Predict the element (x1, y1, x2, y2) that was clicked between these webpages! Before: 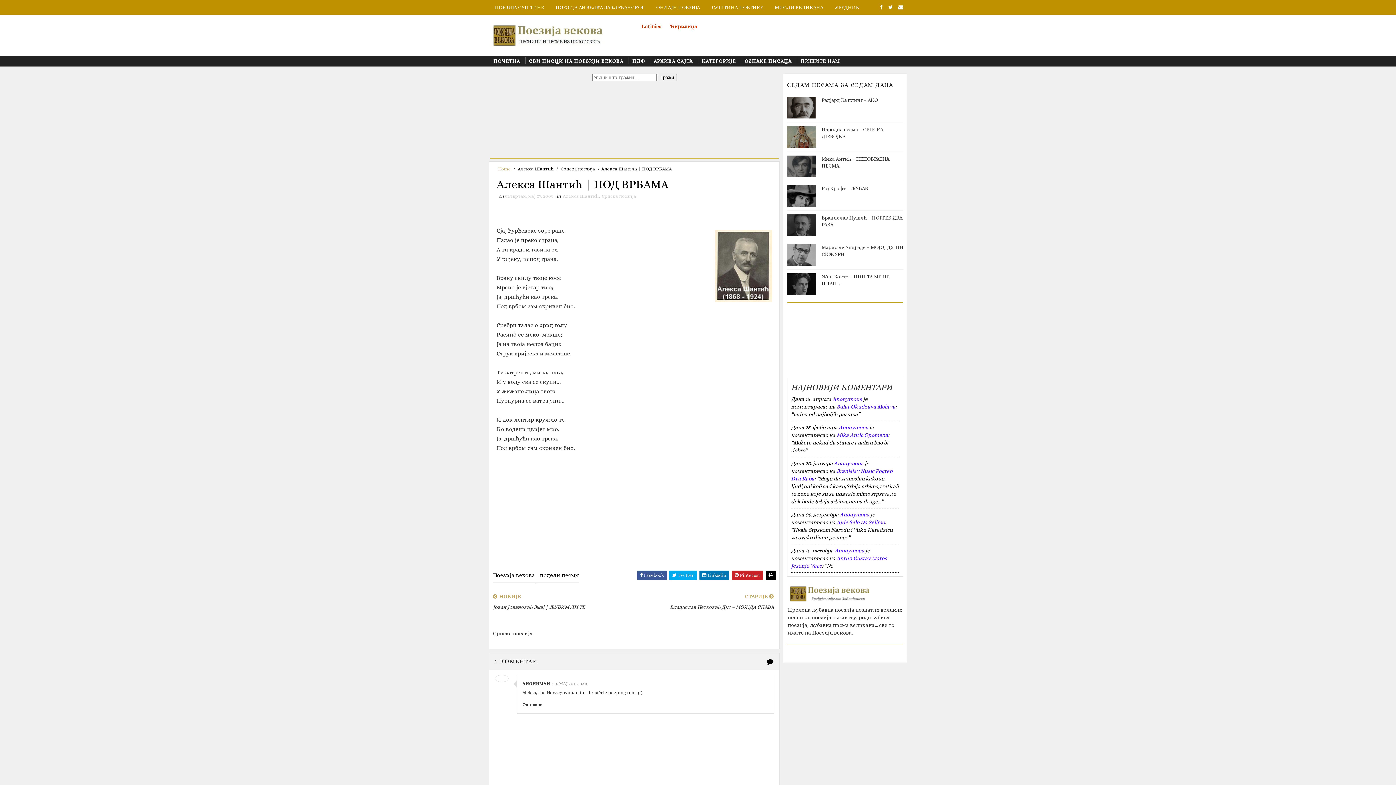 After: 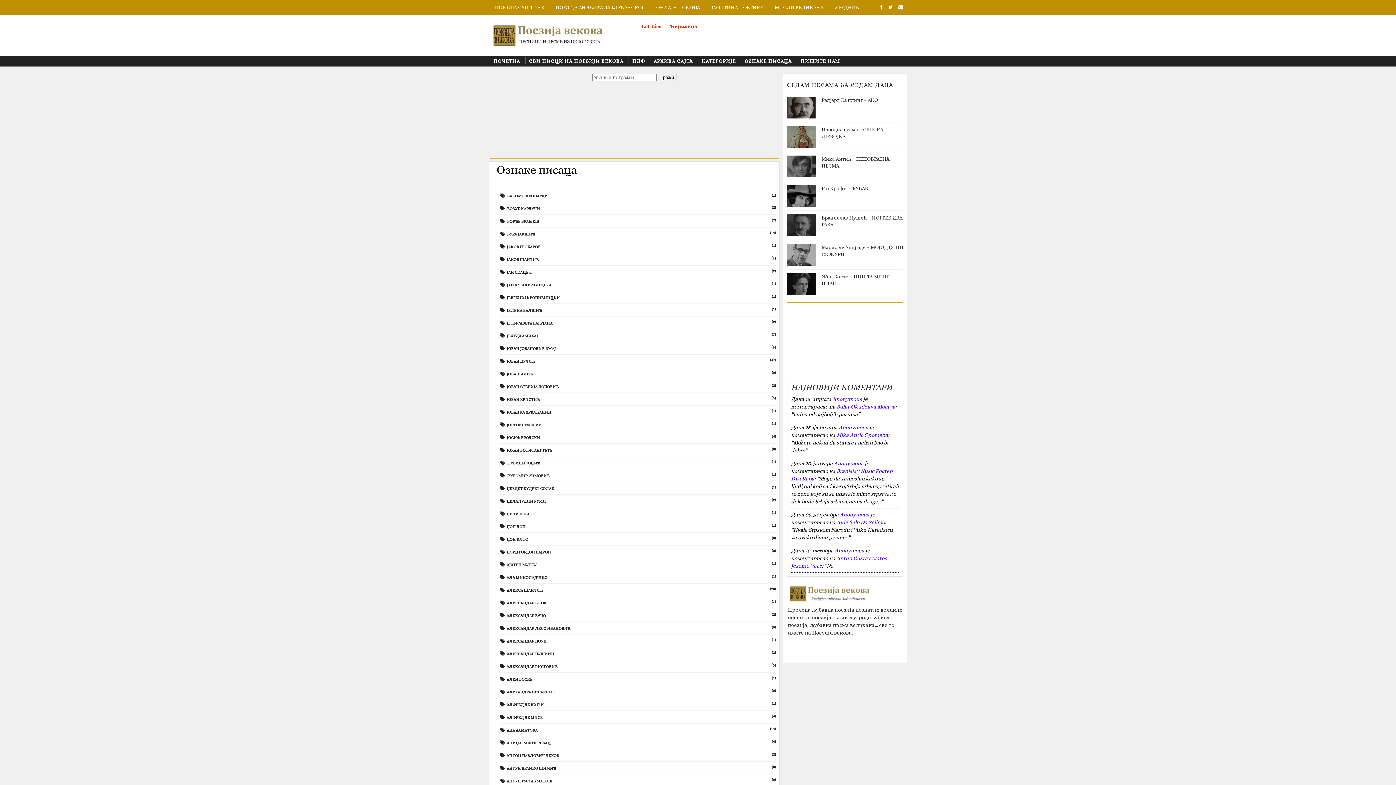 Action: bbox: (740, 55, 796, 66) label: ОЗНАКЕ ПИСАЦА